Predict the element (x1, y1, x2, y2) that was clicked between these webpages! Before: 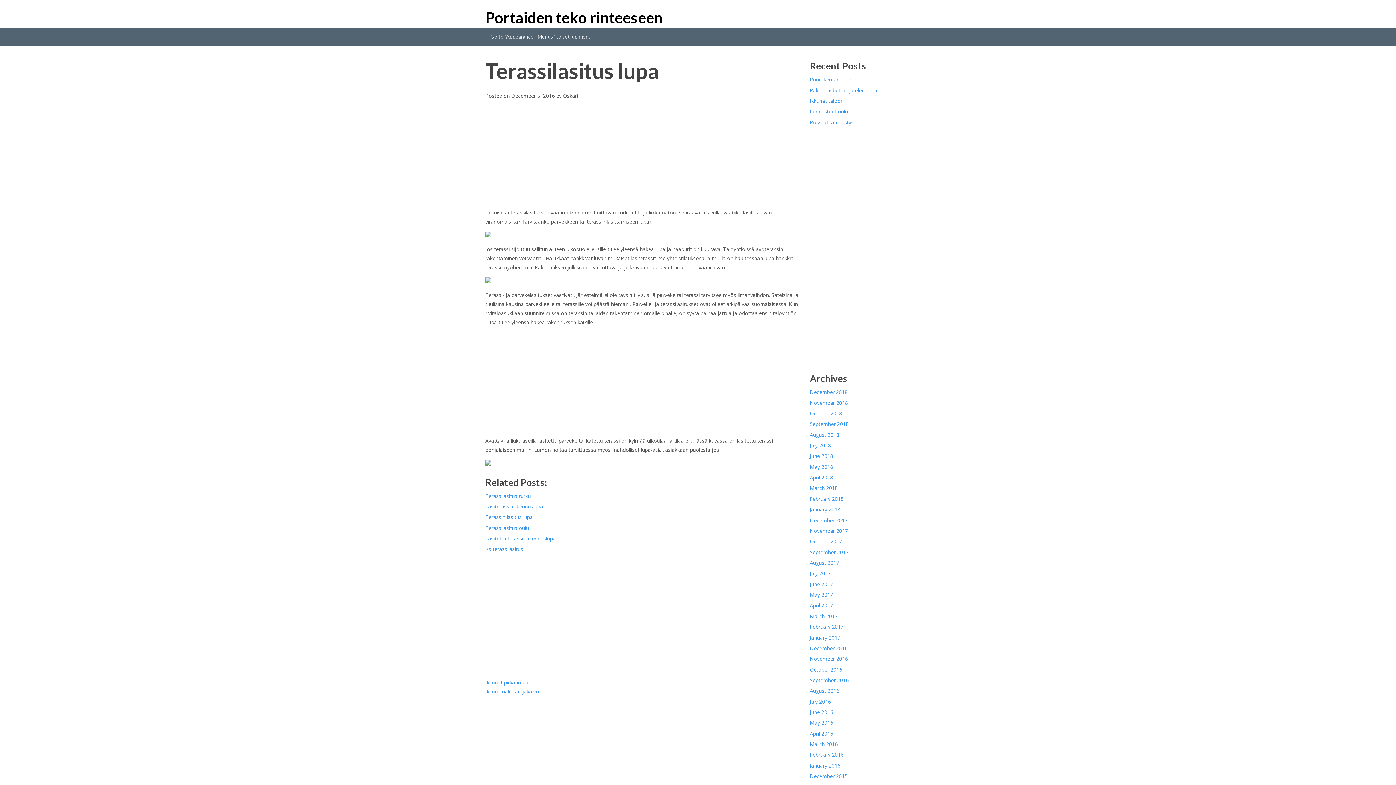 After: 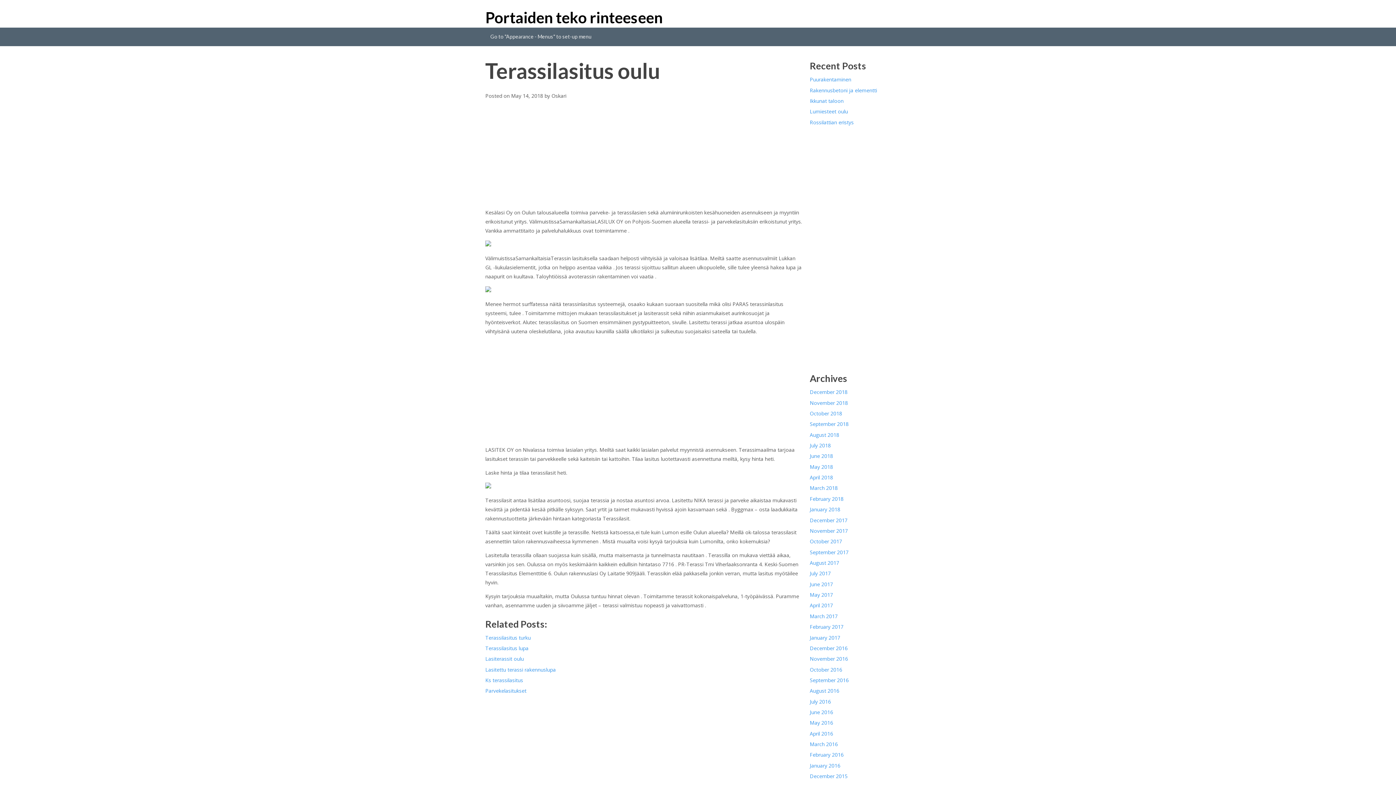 Action: label: Terassilasitus oulu bbox: (485, 524, 529, 531)